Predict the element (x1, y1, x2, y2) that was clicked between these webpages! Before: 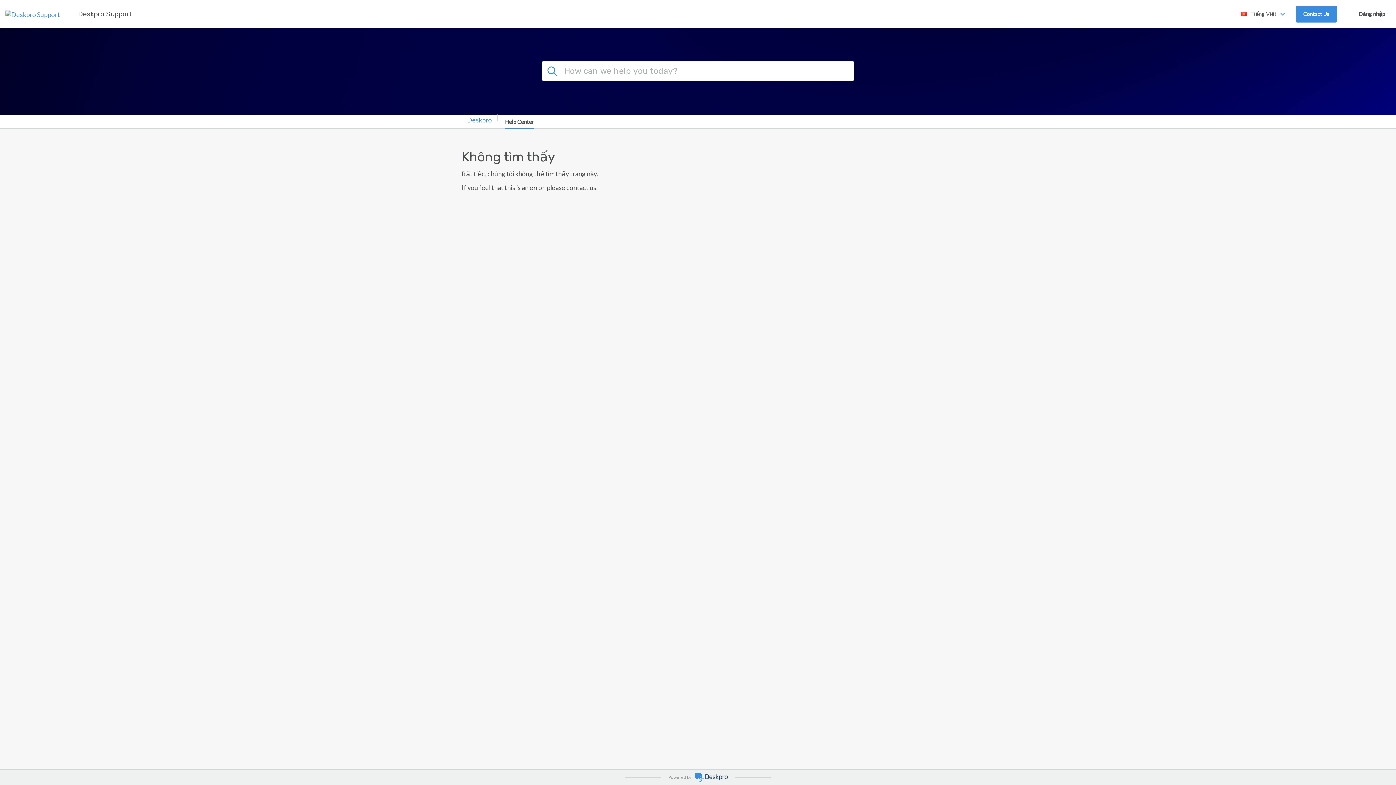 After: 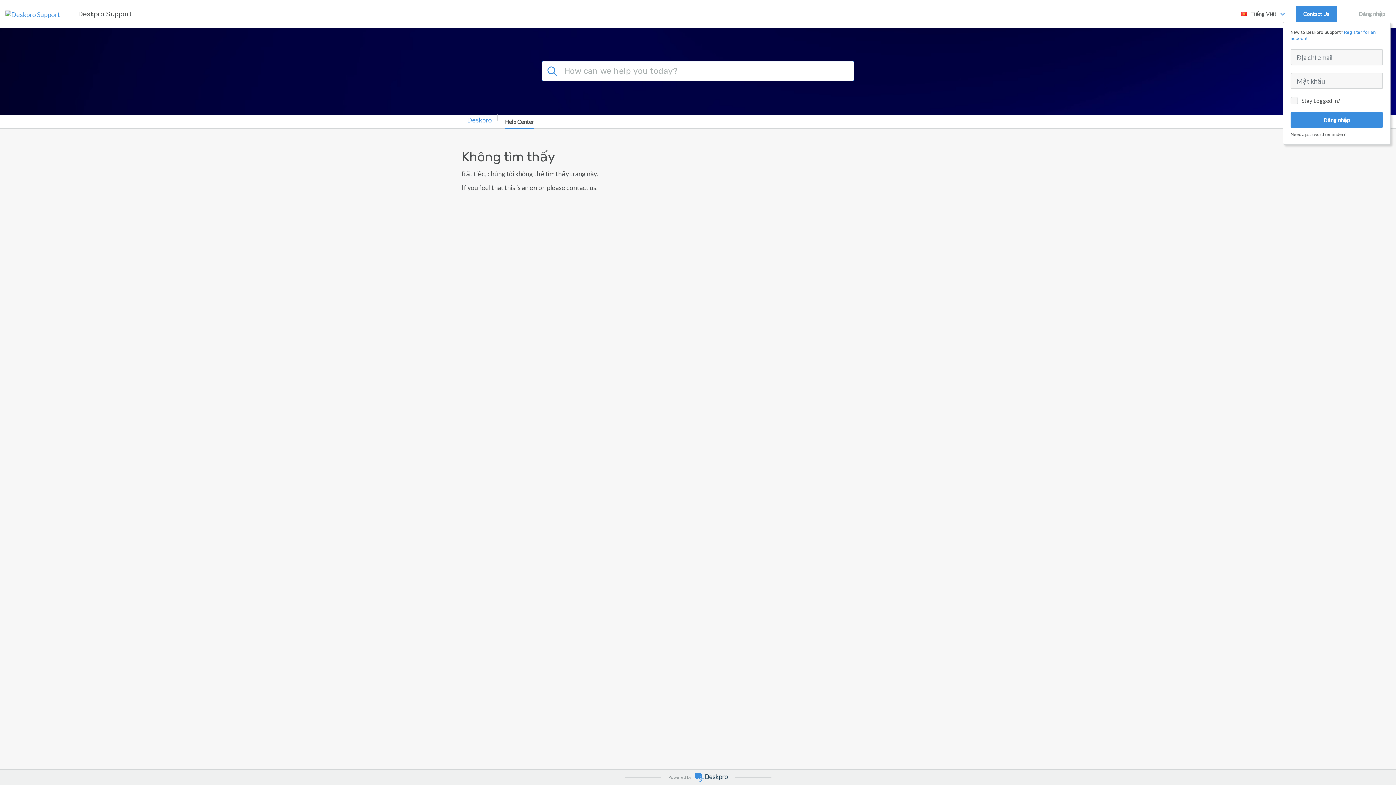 Action: label: Đăng nhập bbox: (1348, 6, 1390, 21)